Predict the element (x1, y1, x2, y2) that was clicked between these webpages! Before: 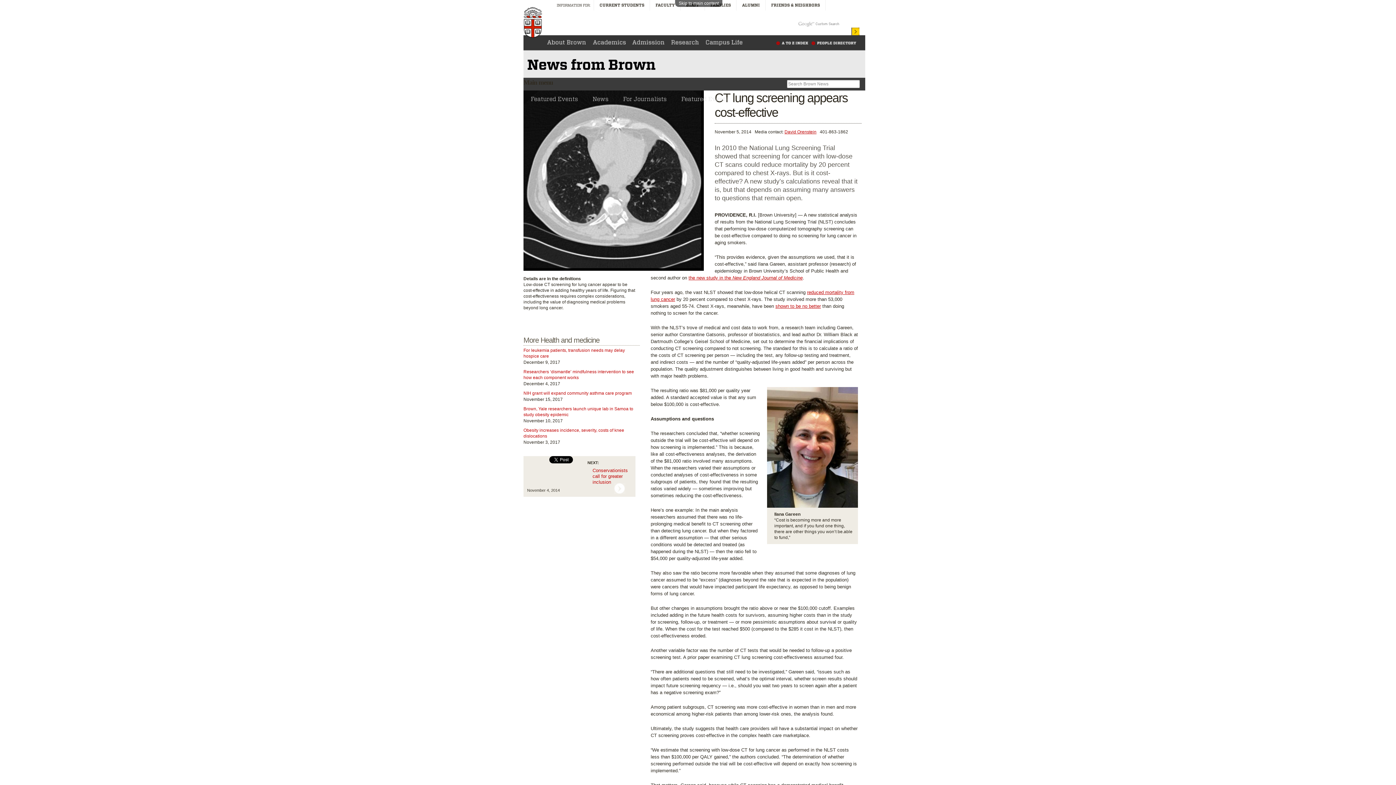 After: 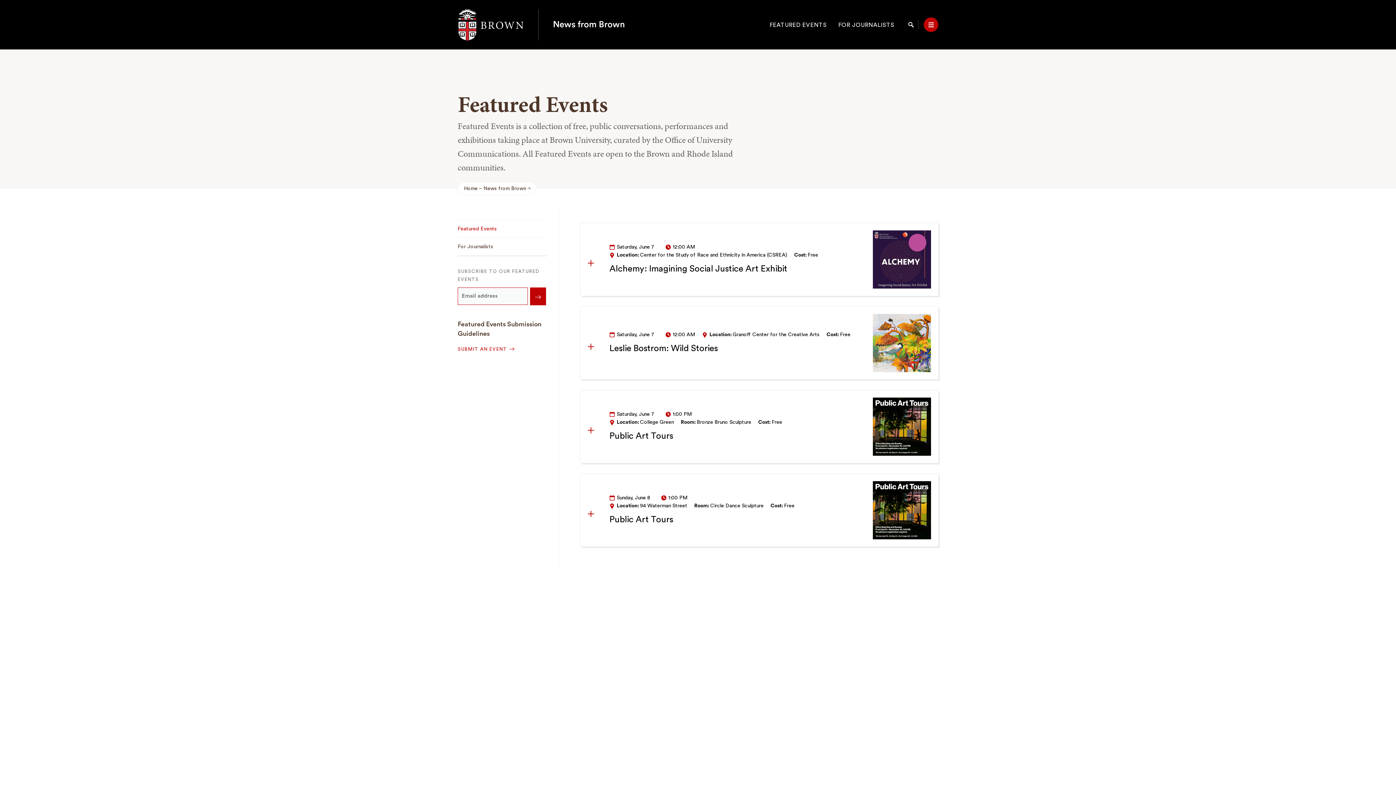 Action: label: Featured Events bbox: (530, 93, 578, 105)